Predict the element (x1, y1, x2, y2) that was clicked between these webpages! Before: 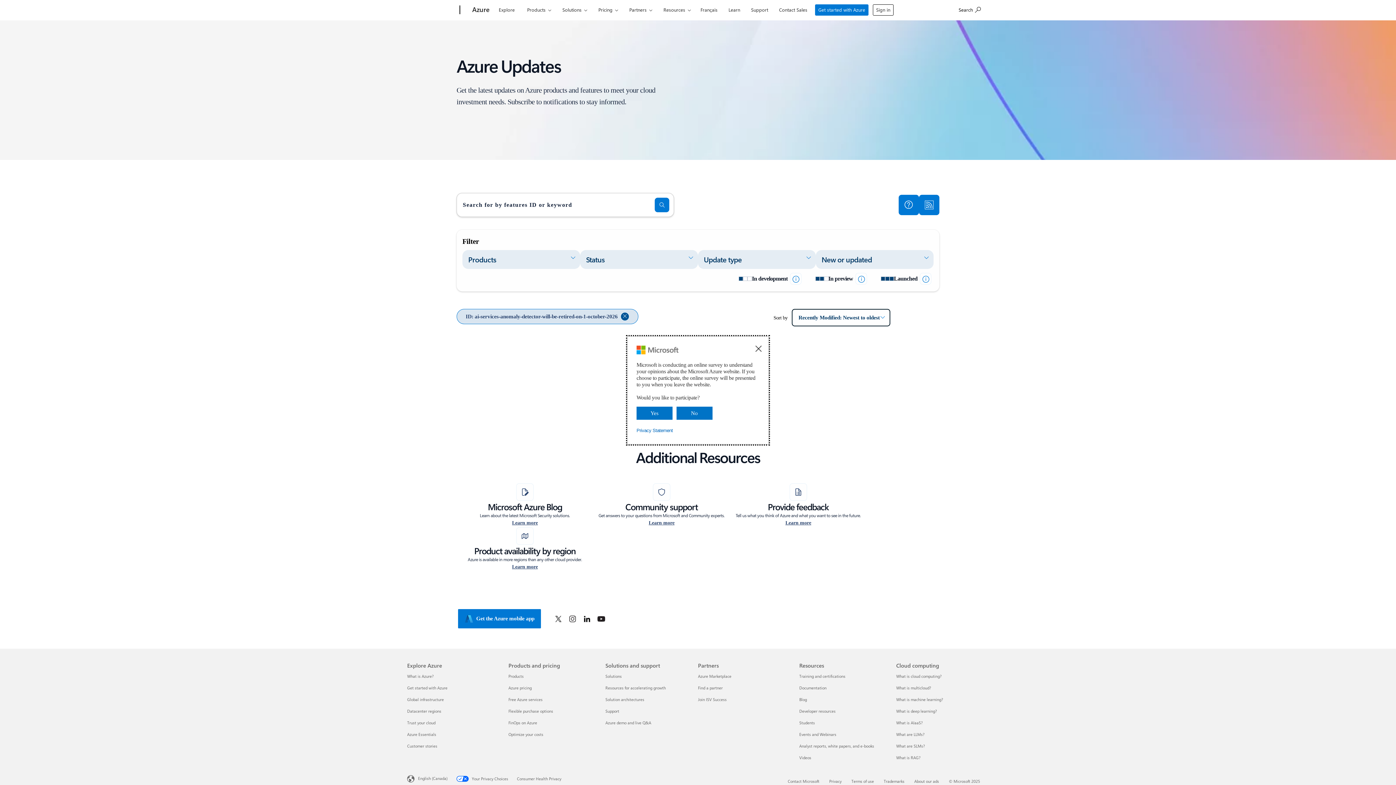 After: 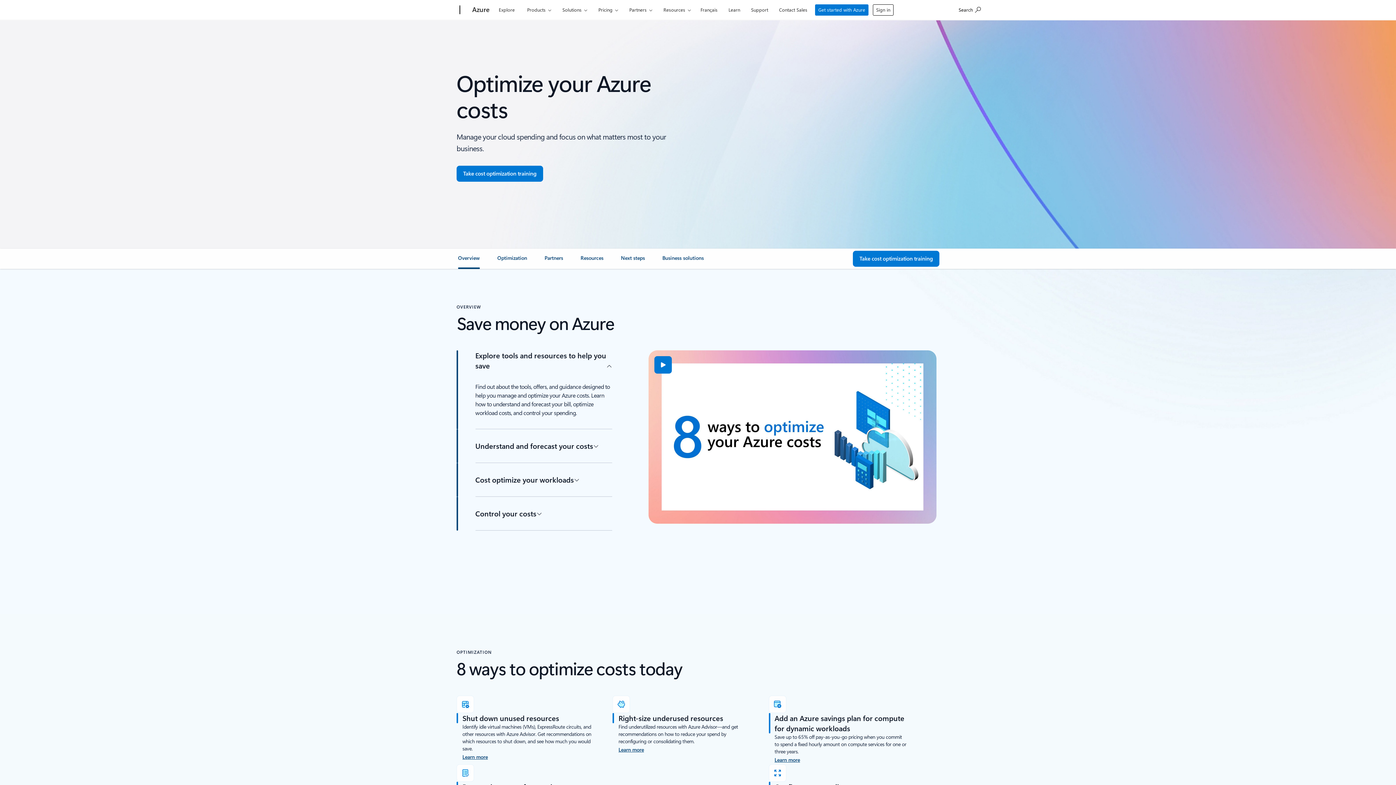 Action: label: Optimize your costs Products and pricing bbox: (508, 731, 543, 737)